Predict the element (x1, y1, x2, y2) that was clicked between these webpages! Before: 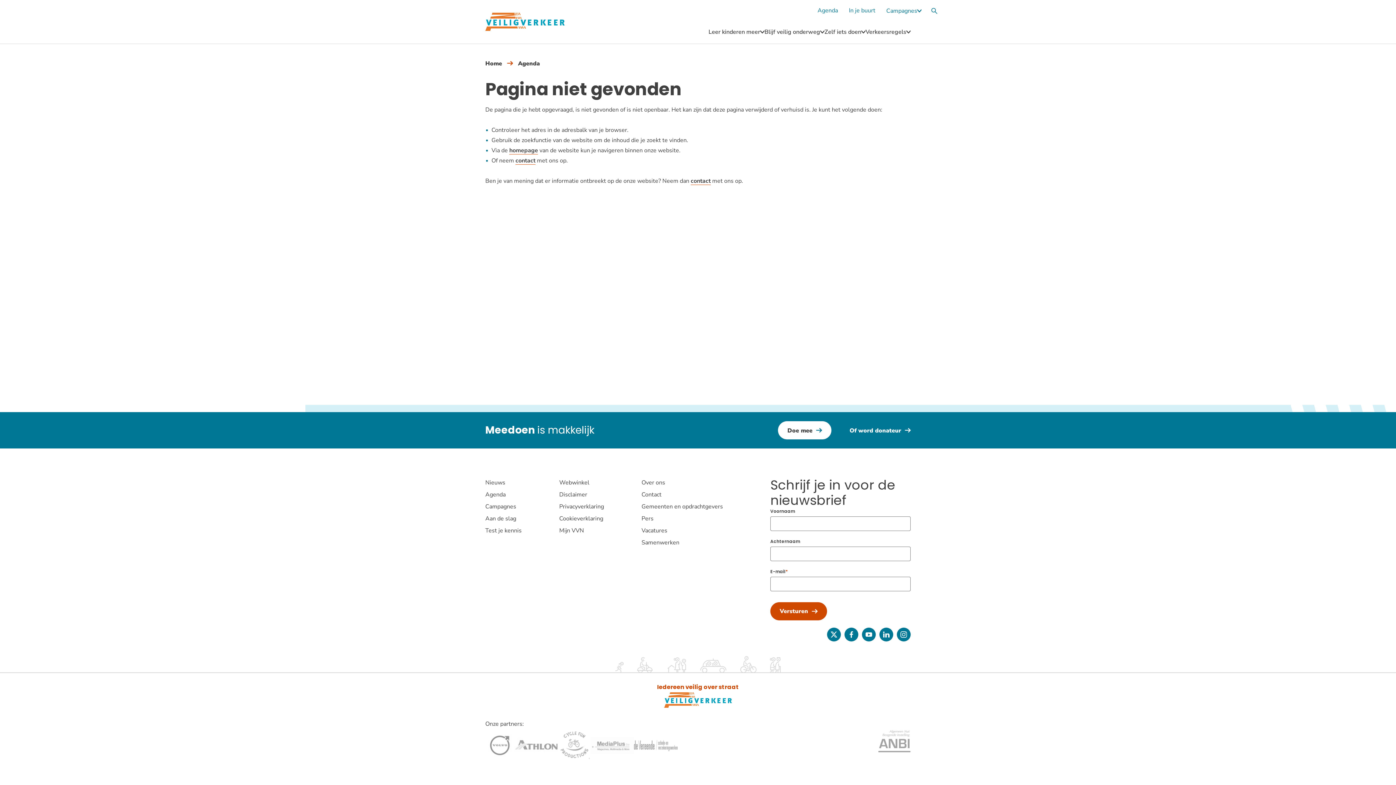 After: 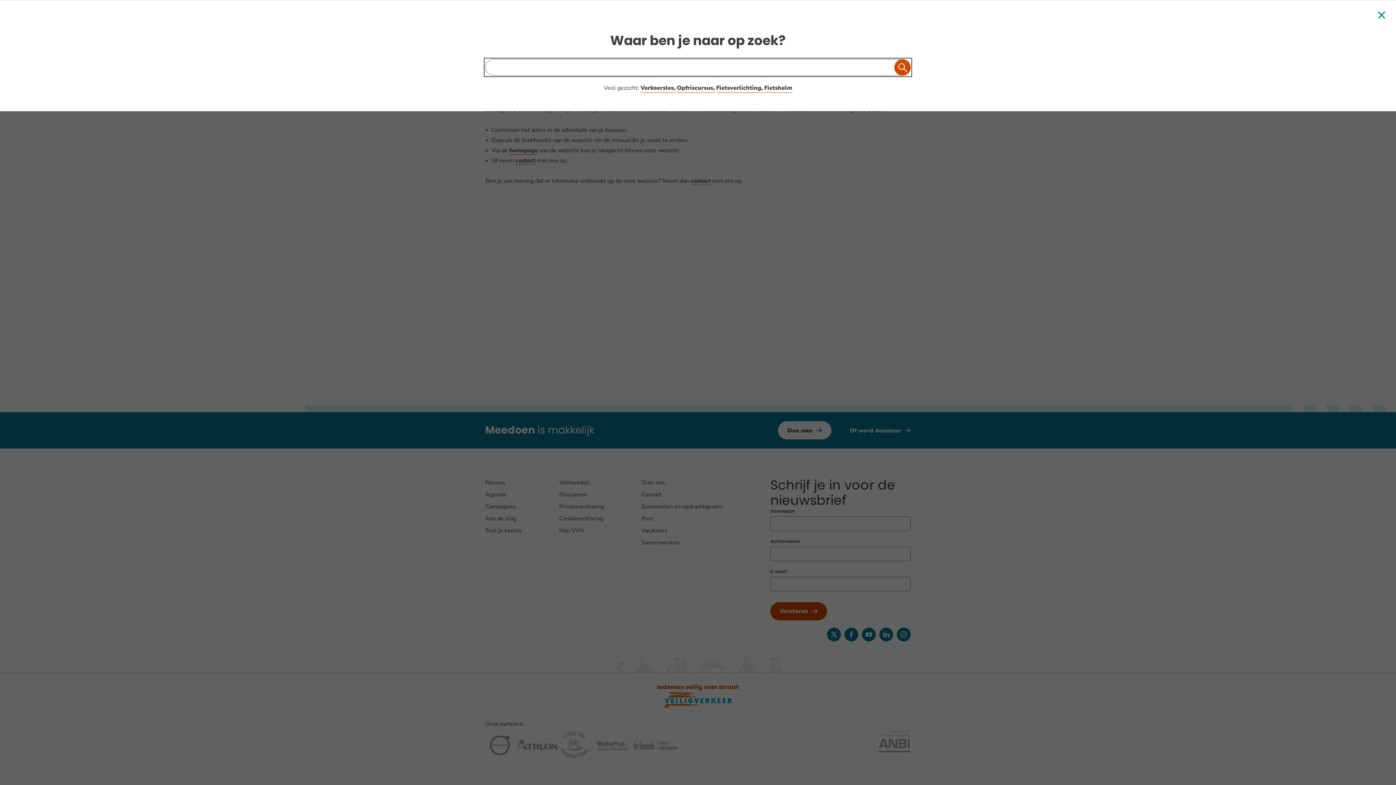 Action: bbox: (927, 3, 941, 18) label: Zoekbalk